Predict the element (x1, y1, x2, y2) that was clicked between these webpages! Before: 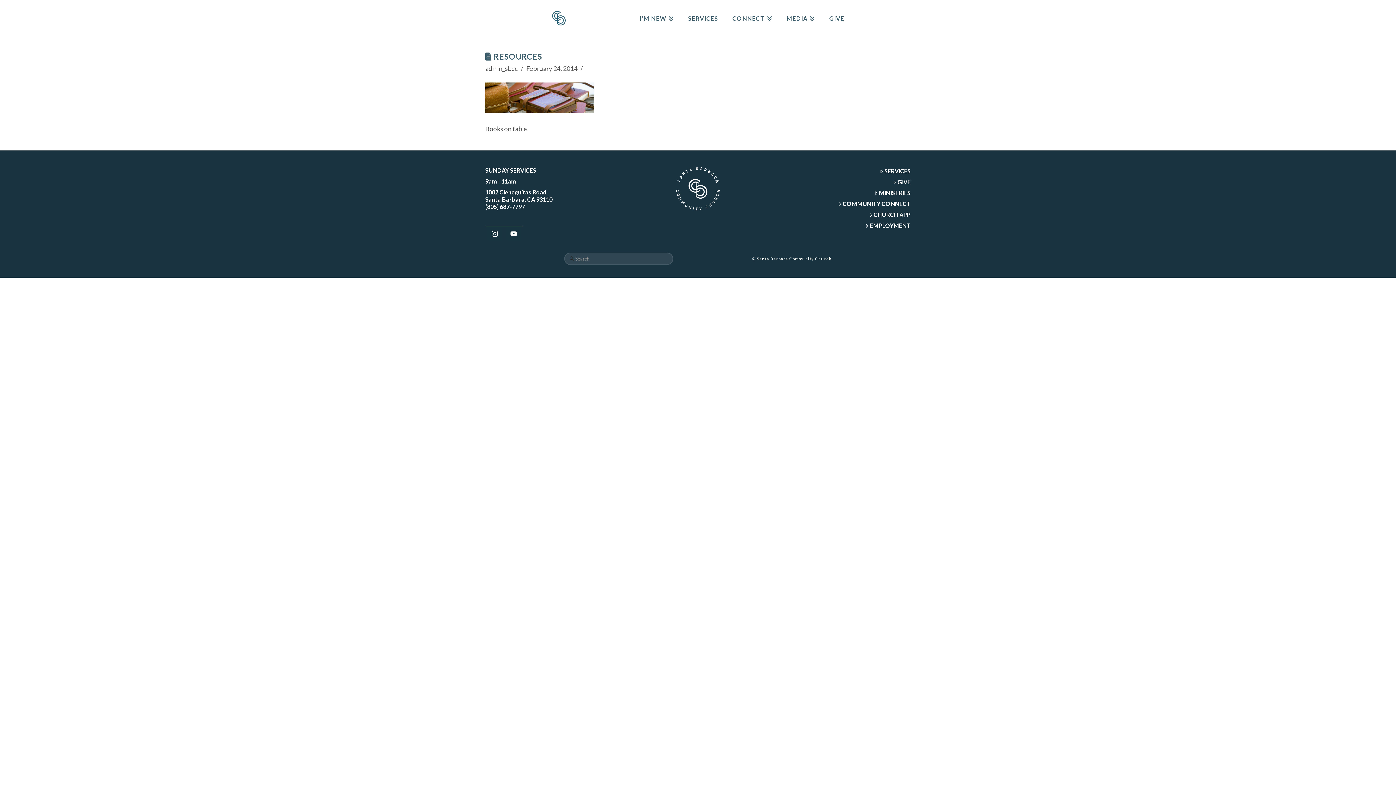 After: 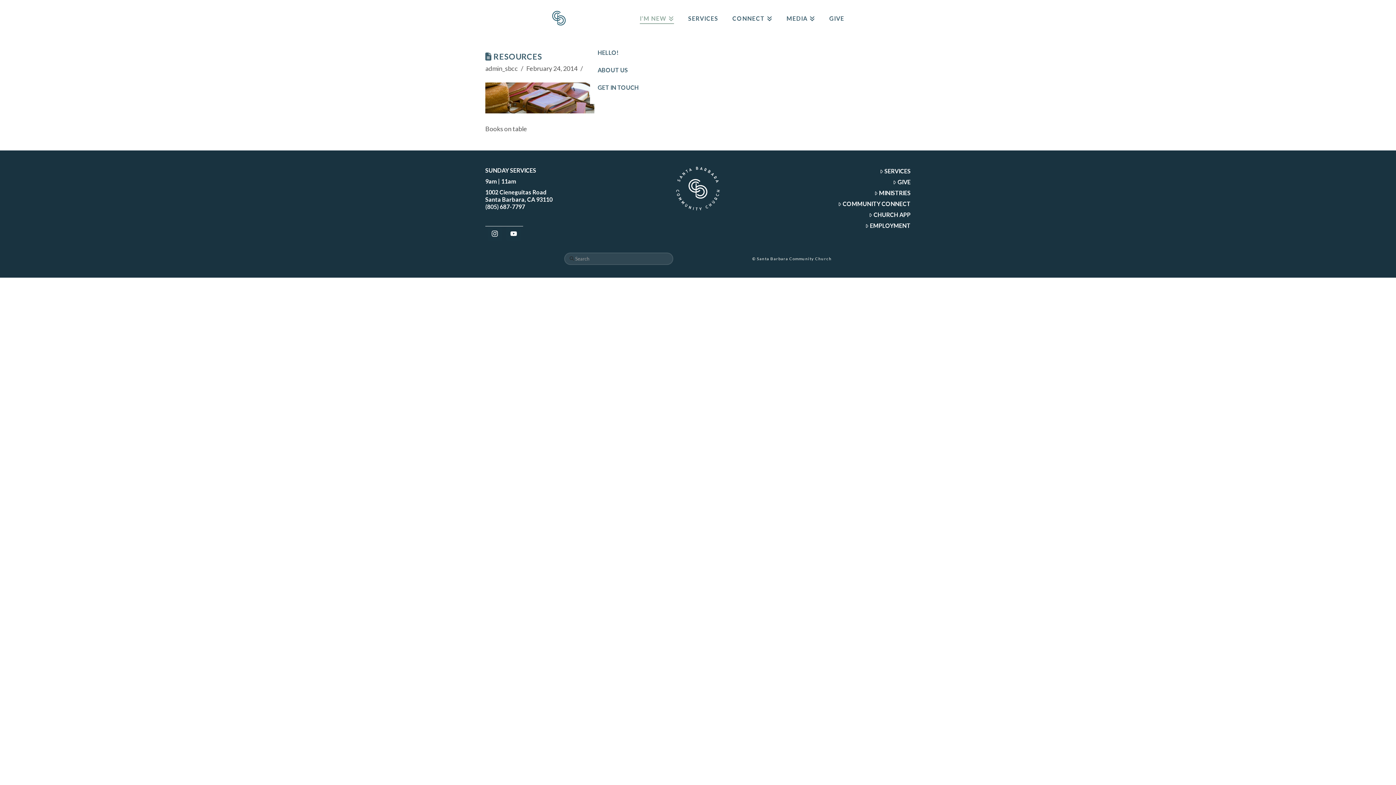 Action: bbox: (632, 0, 681, 36) label: I’M NEW